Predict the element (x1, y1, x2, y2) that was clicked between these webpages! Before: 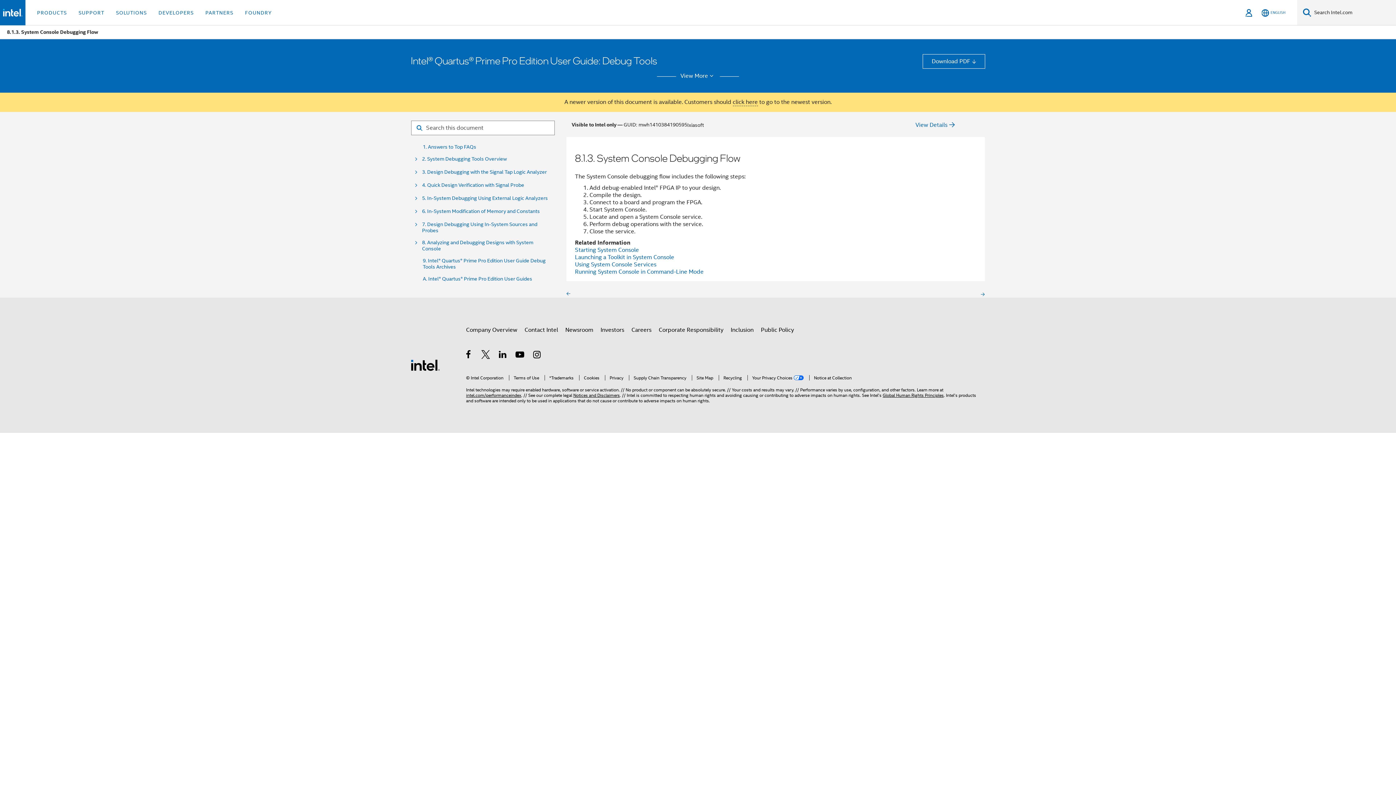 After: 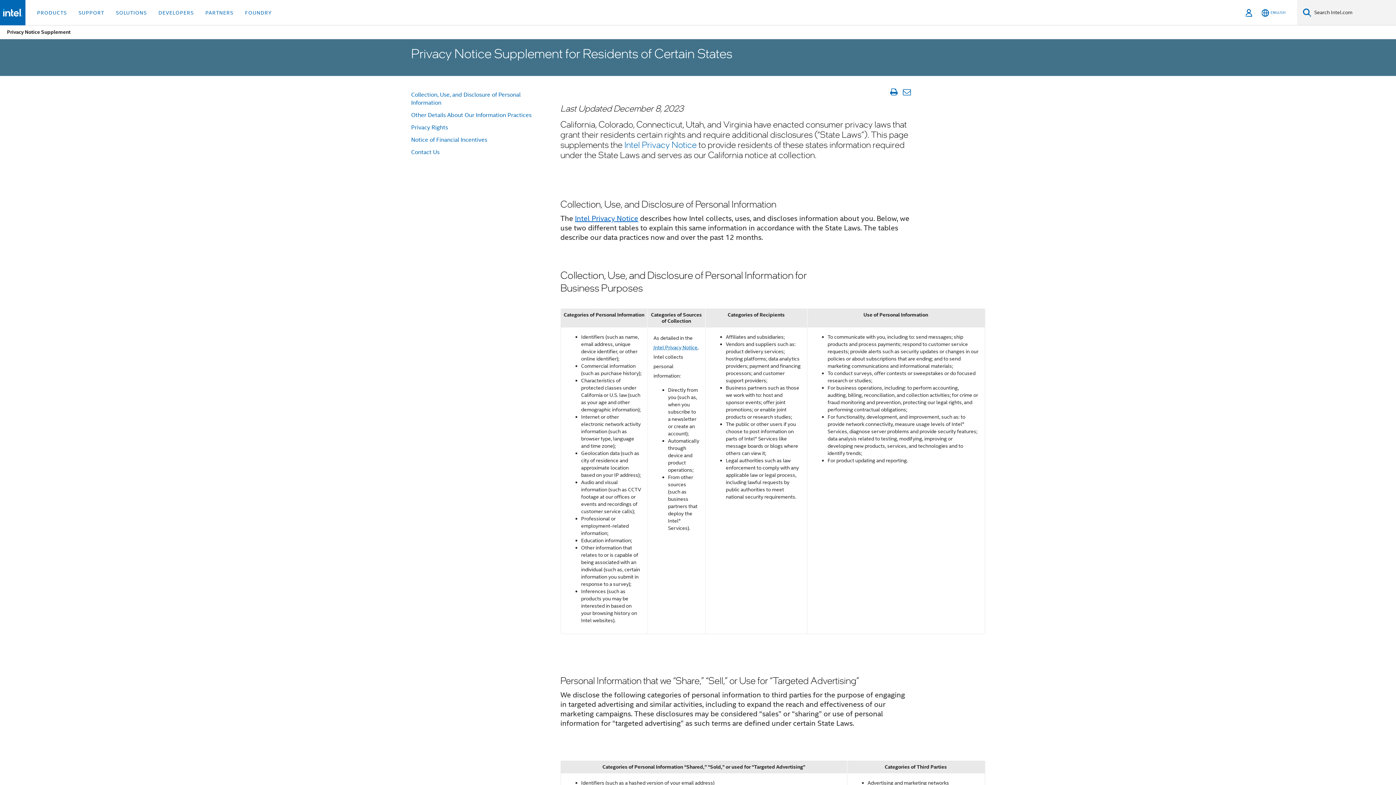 Action: label: Notice at Collection bbox: (809, 375, 852, 380)